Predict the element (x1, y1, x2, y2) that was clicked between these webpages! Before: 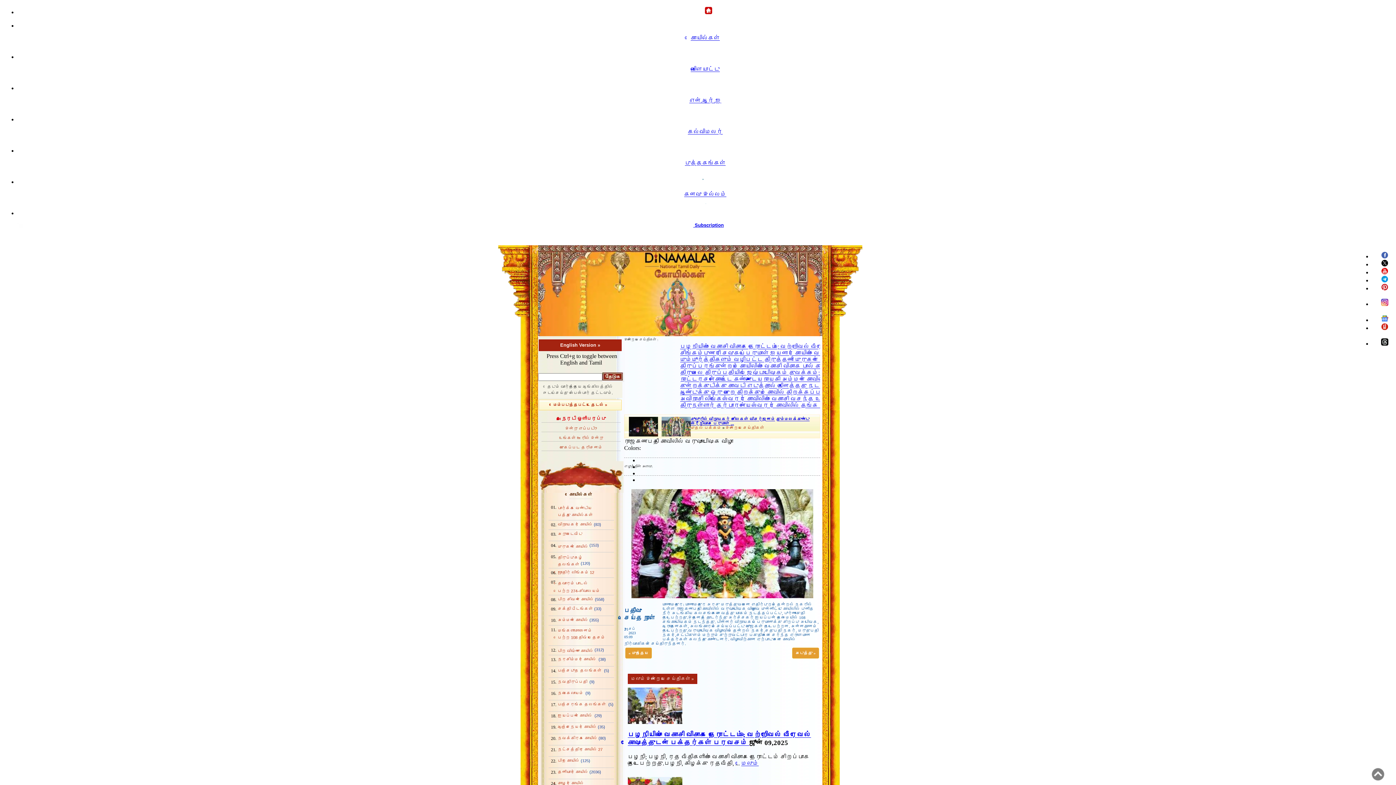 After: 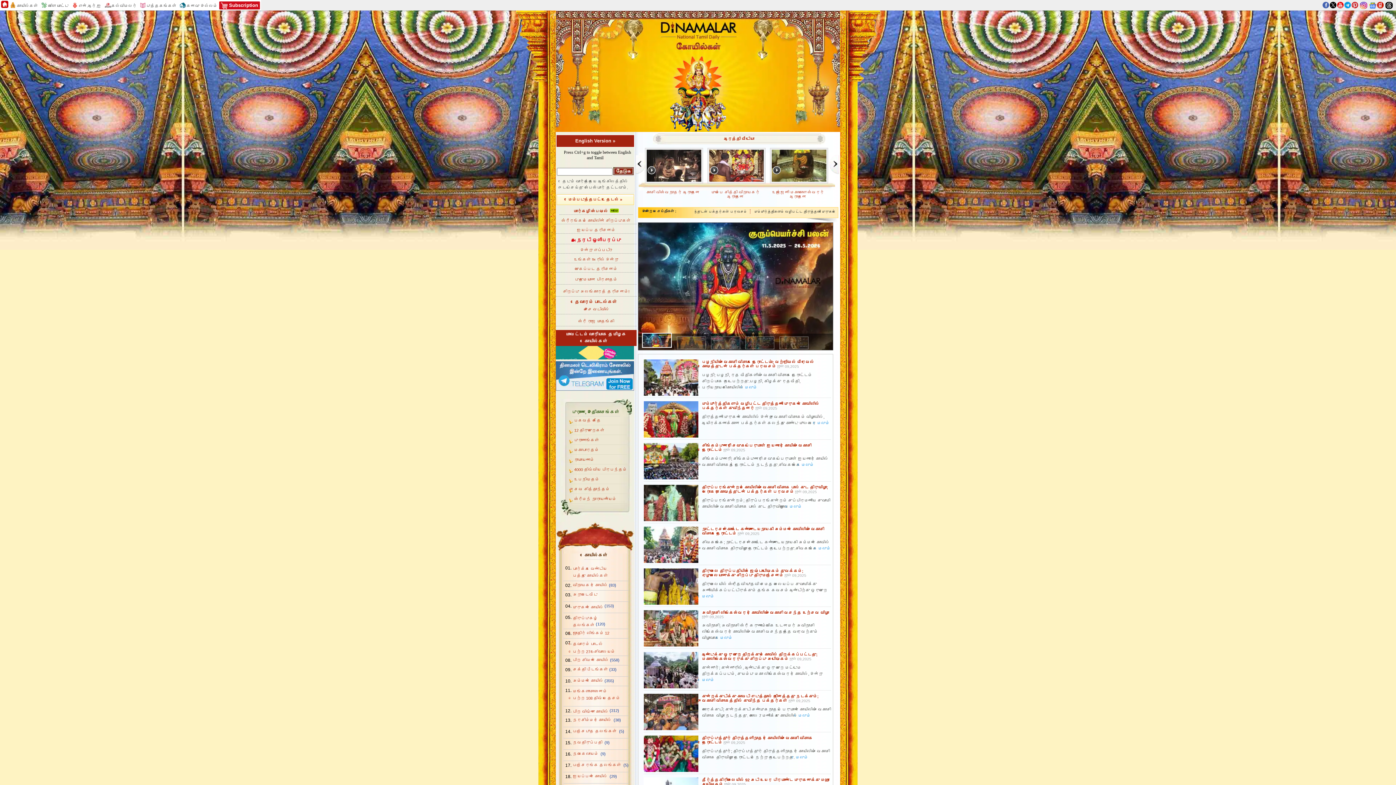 Action: label: முதல் பக்கம்  bbox: (690, 425, 722, 430)